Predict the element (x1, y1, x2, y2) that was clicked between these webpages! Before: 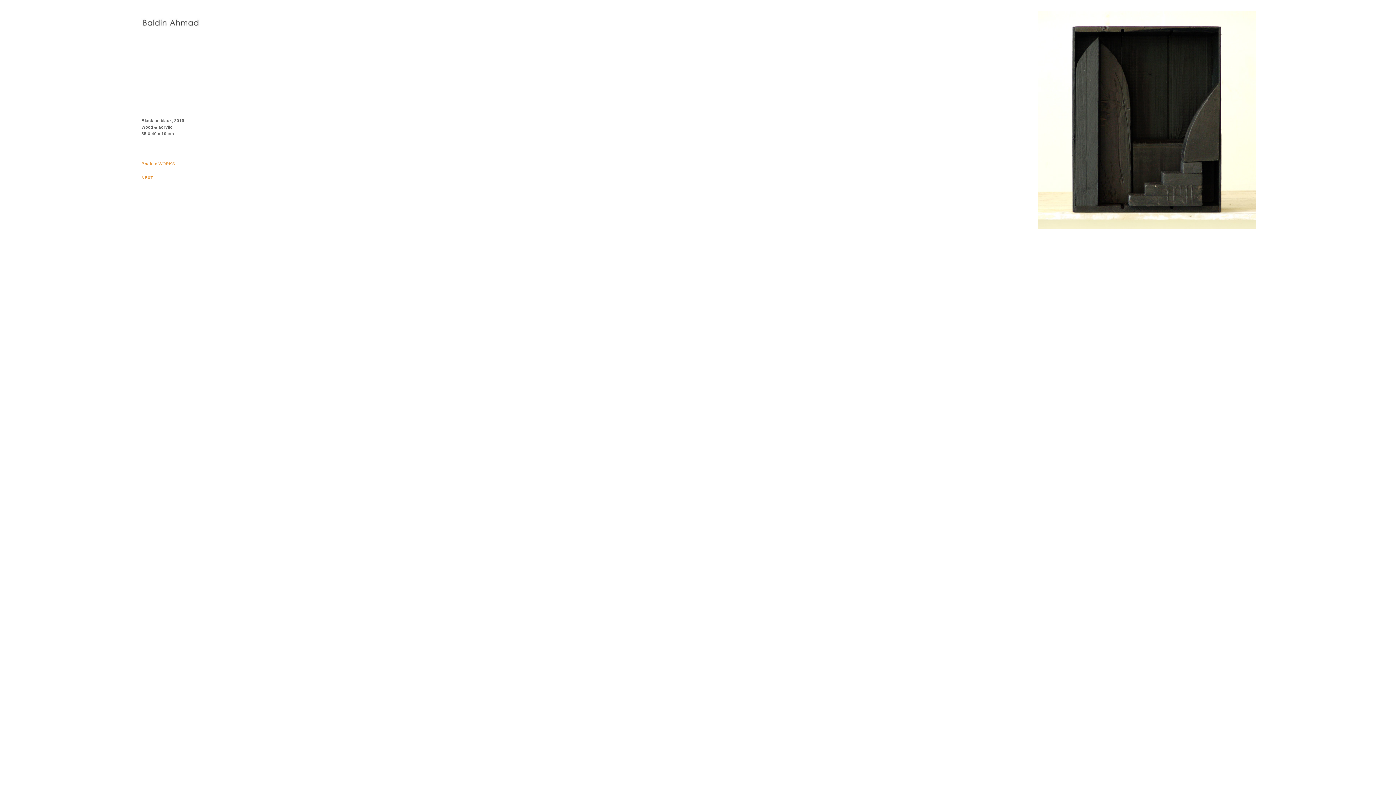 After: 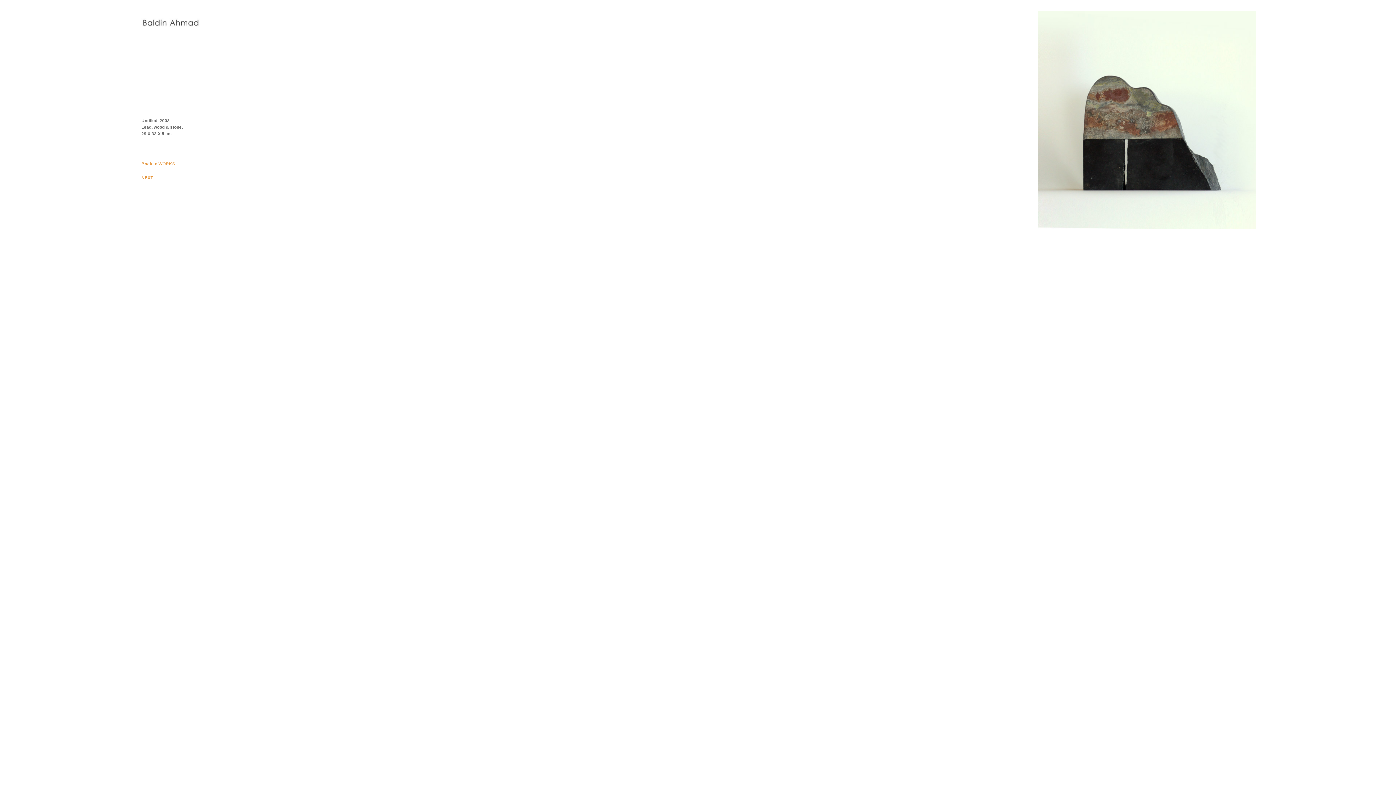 Action: label: NEXT bbox: (141, 175, 153, 180)